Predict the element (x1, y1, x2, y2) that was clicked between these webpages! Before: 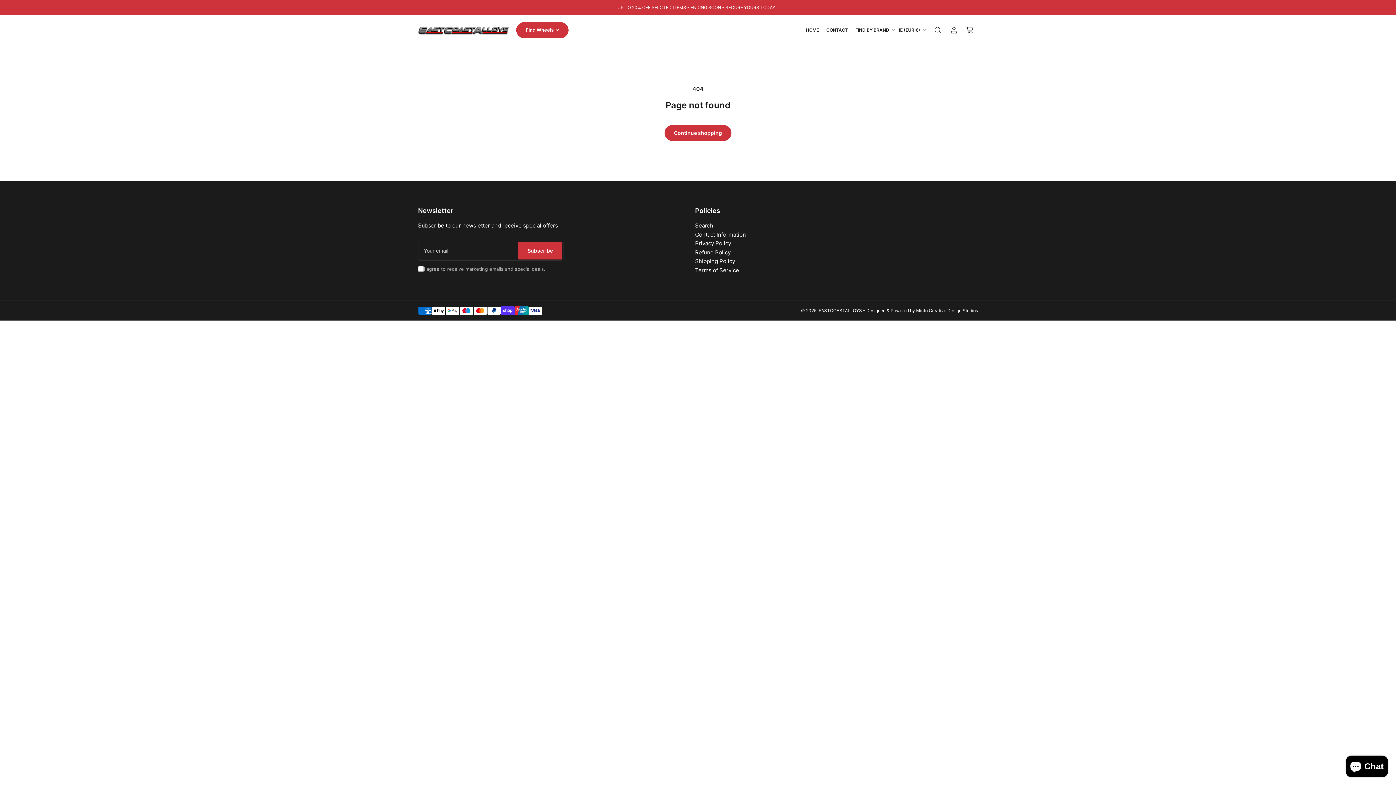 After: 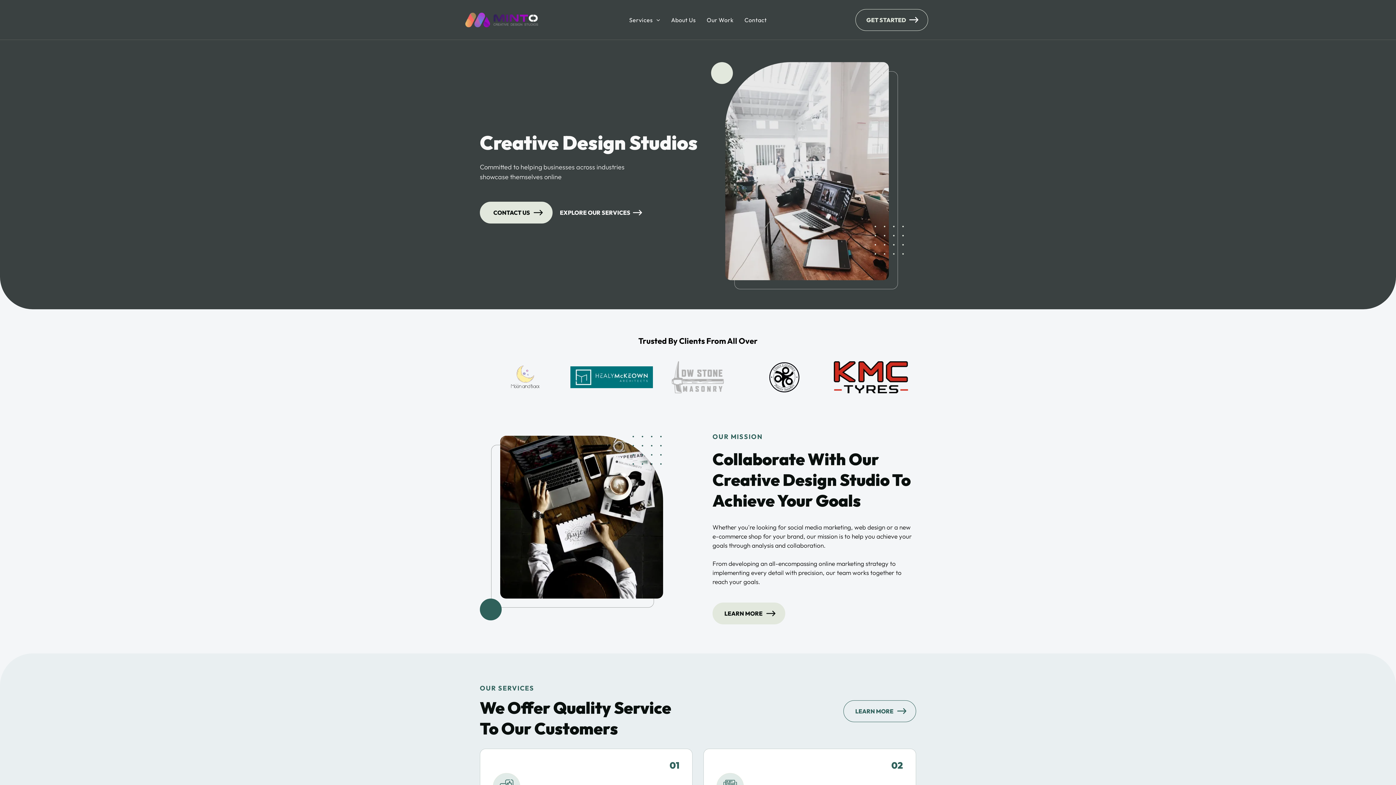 Action: label: Designed & Powered by Minto Creative Design Studios bbox: (866, 308, 978, 313)